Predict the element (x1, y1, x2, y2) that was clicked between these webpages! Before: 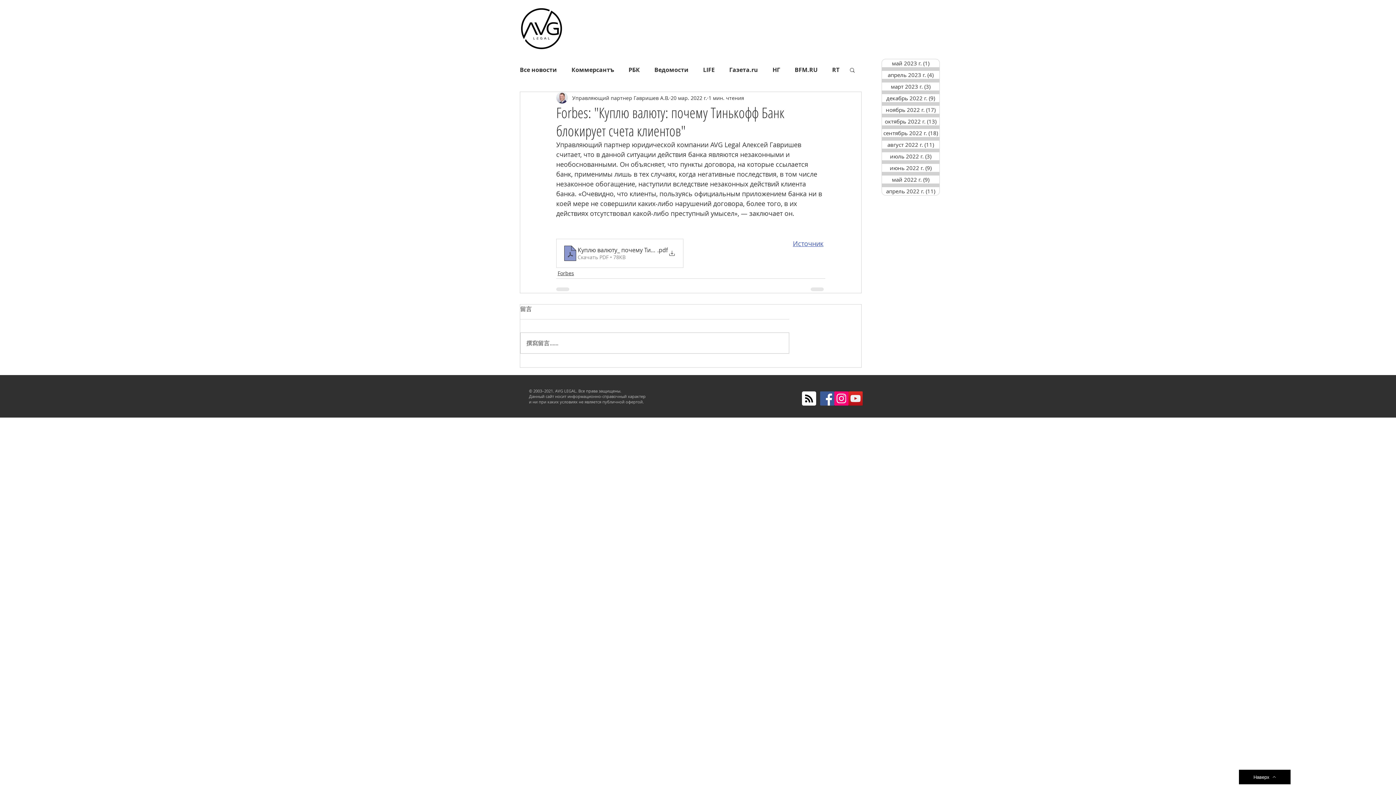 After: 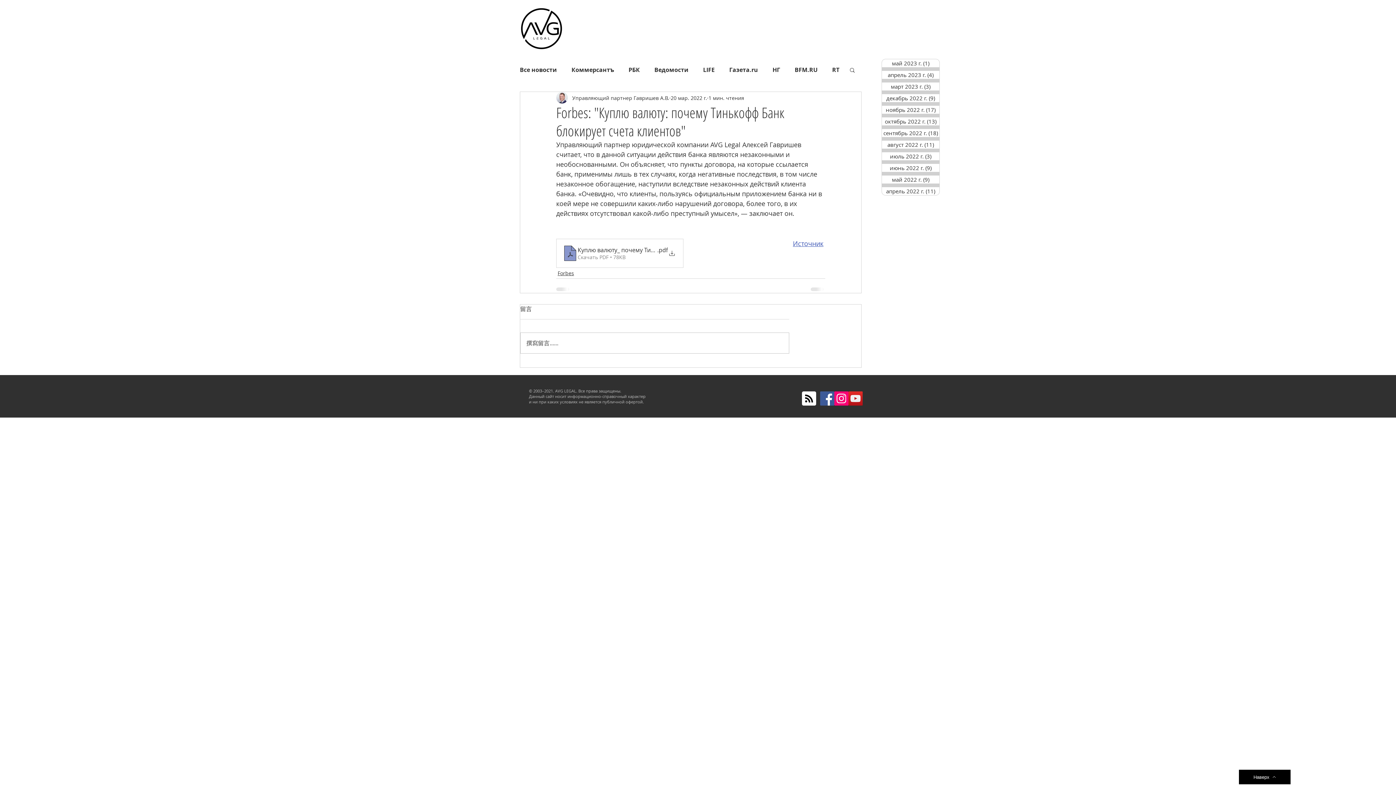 Action: label: Источник bbox: (793, 239, 823, 248)